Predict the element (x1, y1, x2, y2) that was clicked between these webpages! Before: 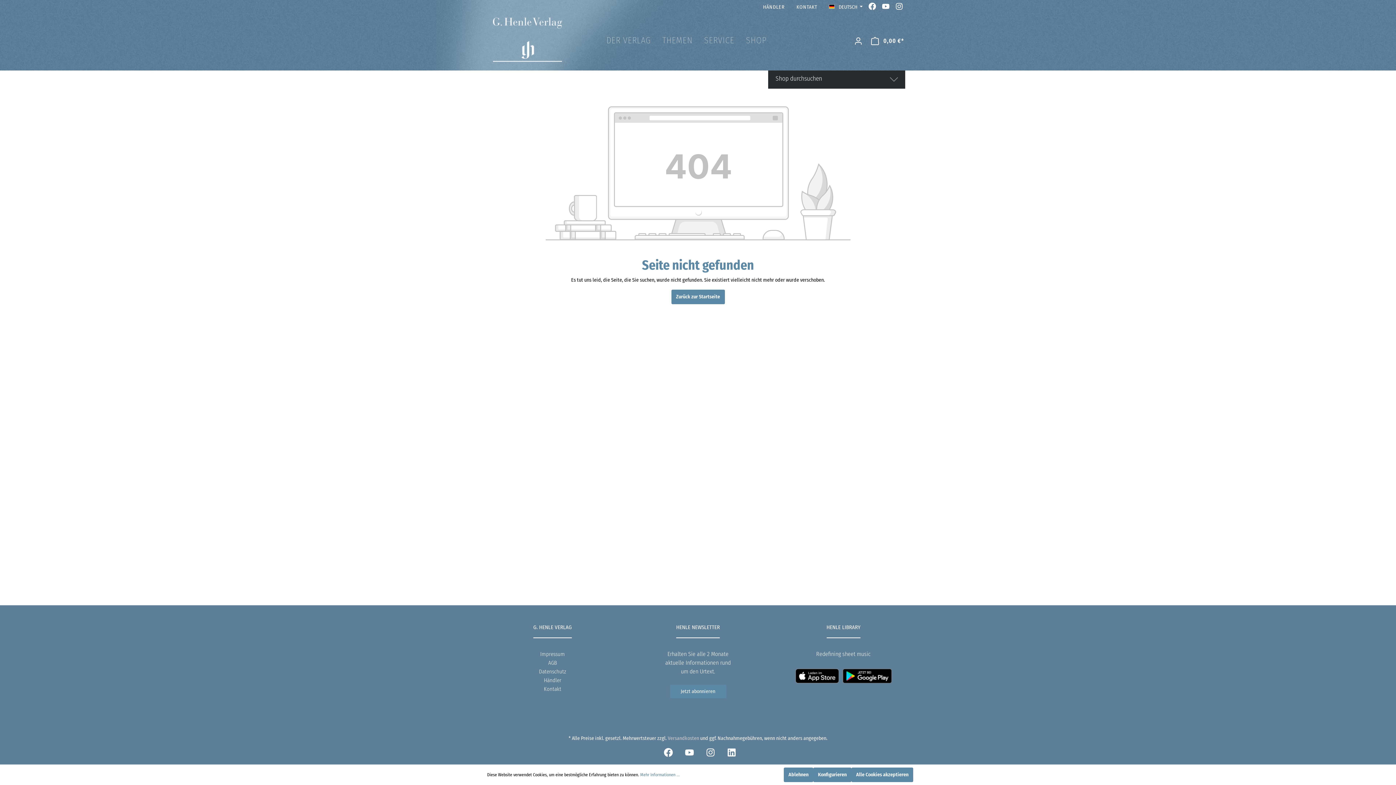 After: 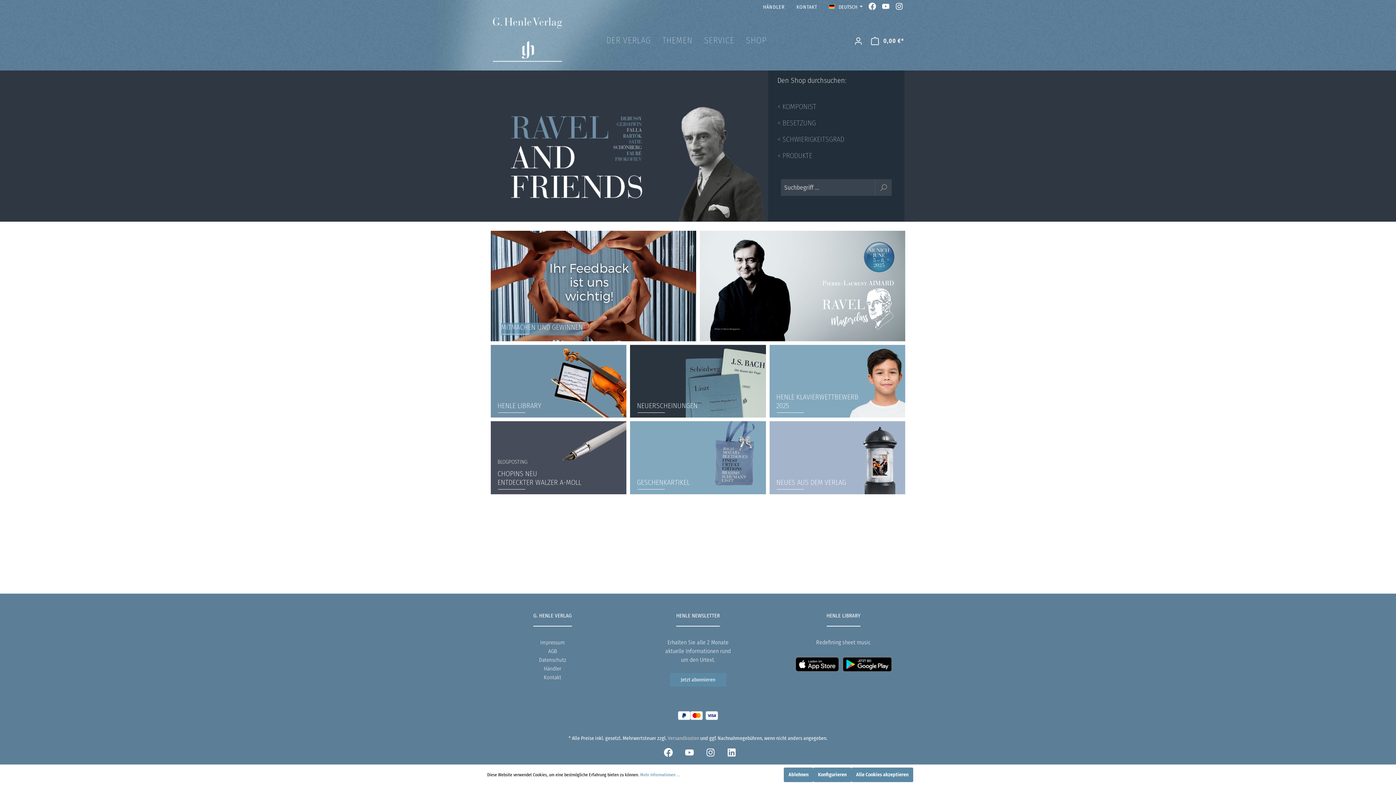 Action: bbox: (493, 17, 584, 61)